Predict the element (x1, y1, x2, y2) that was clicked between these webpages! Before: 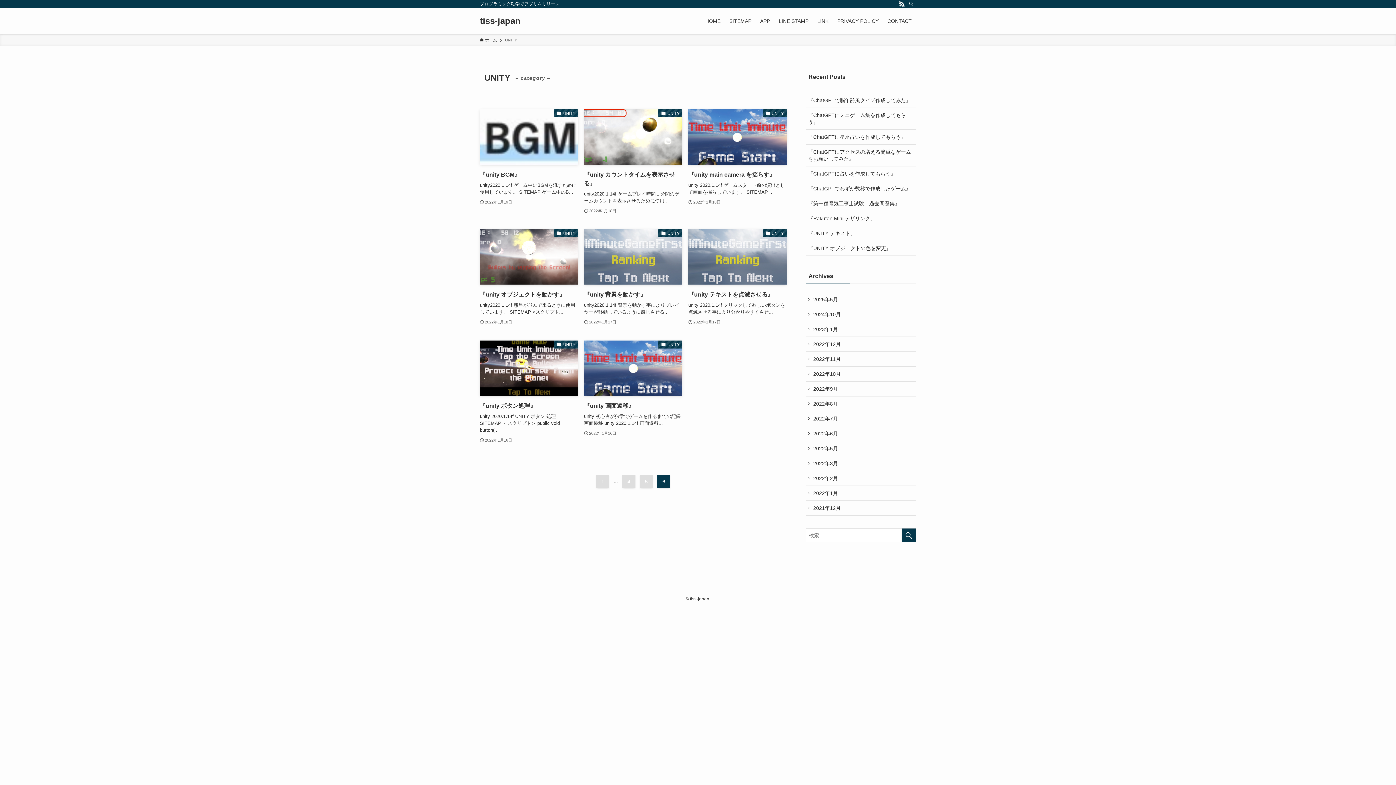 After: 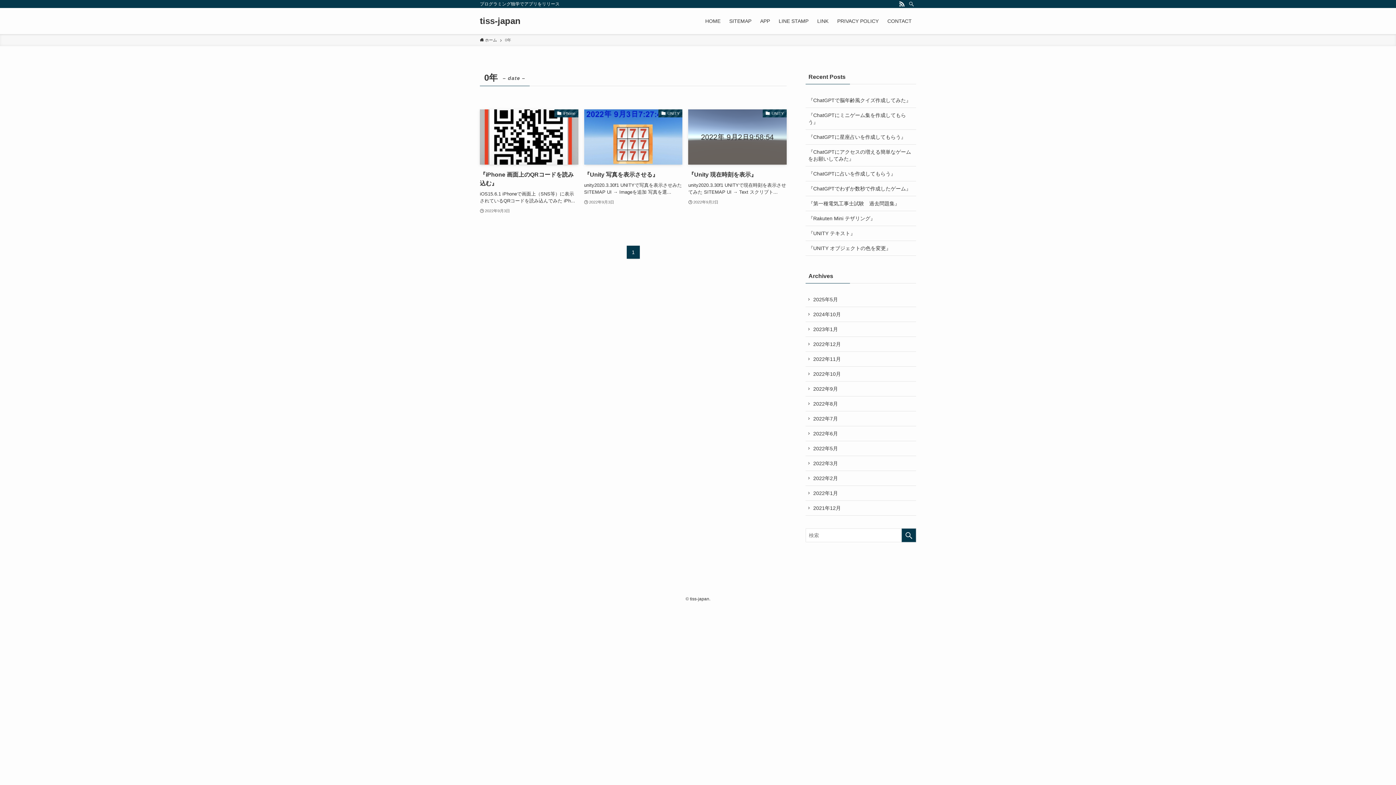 Action: label: 2022年9月 bbox: (805, 381, 916, 396)